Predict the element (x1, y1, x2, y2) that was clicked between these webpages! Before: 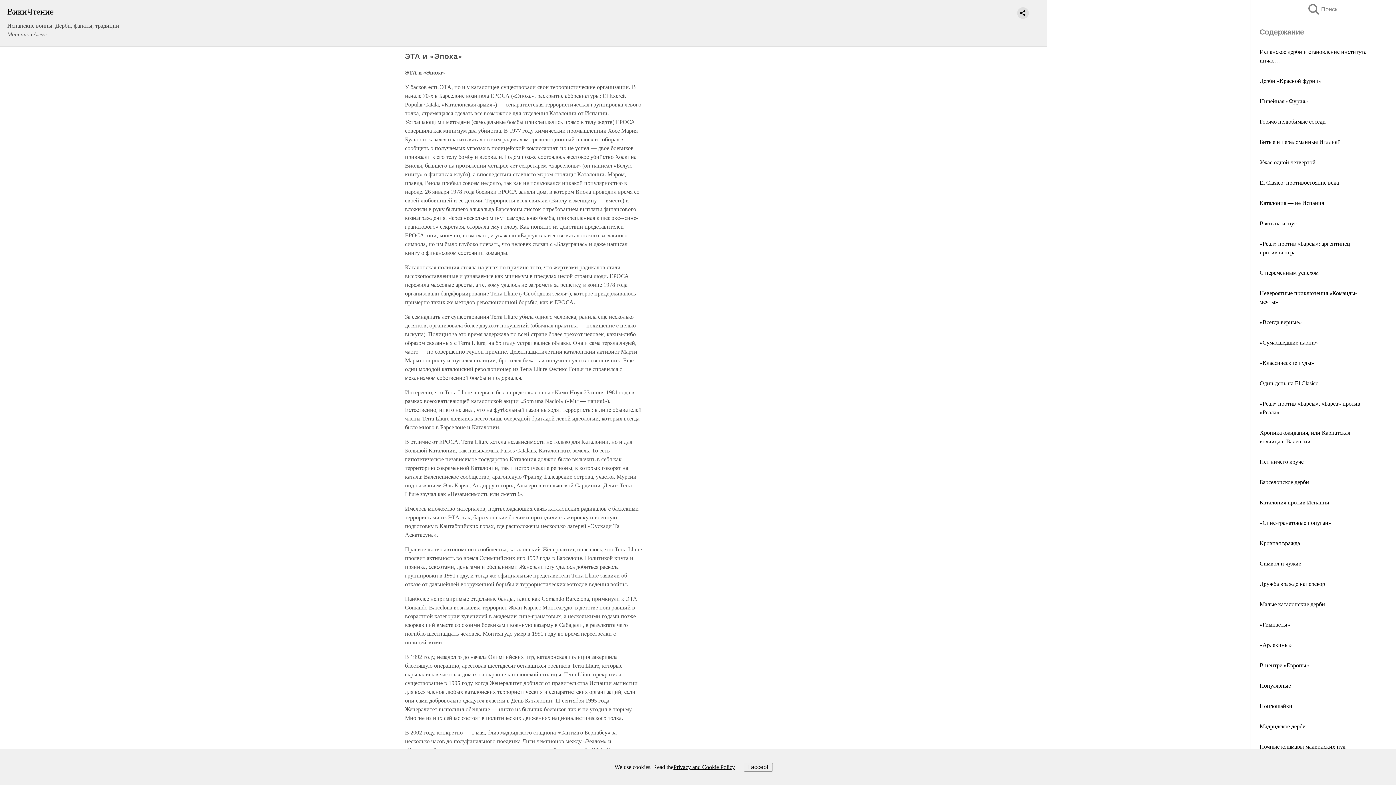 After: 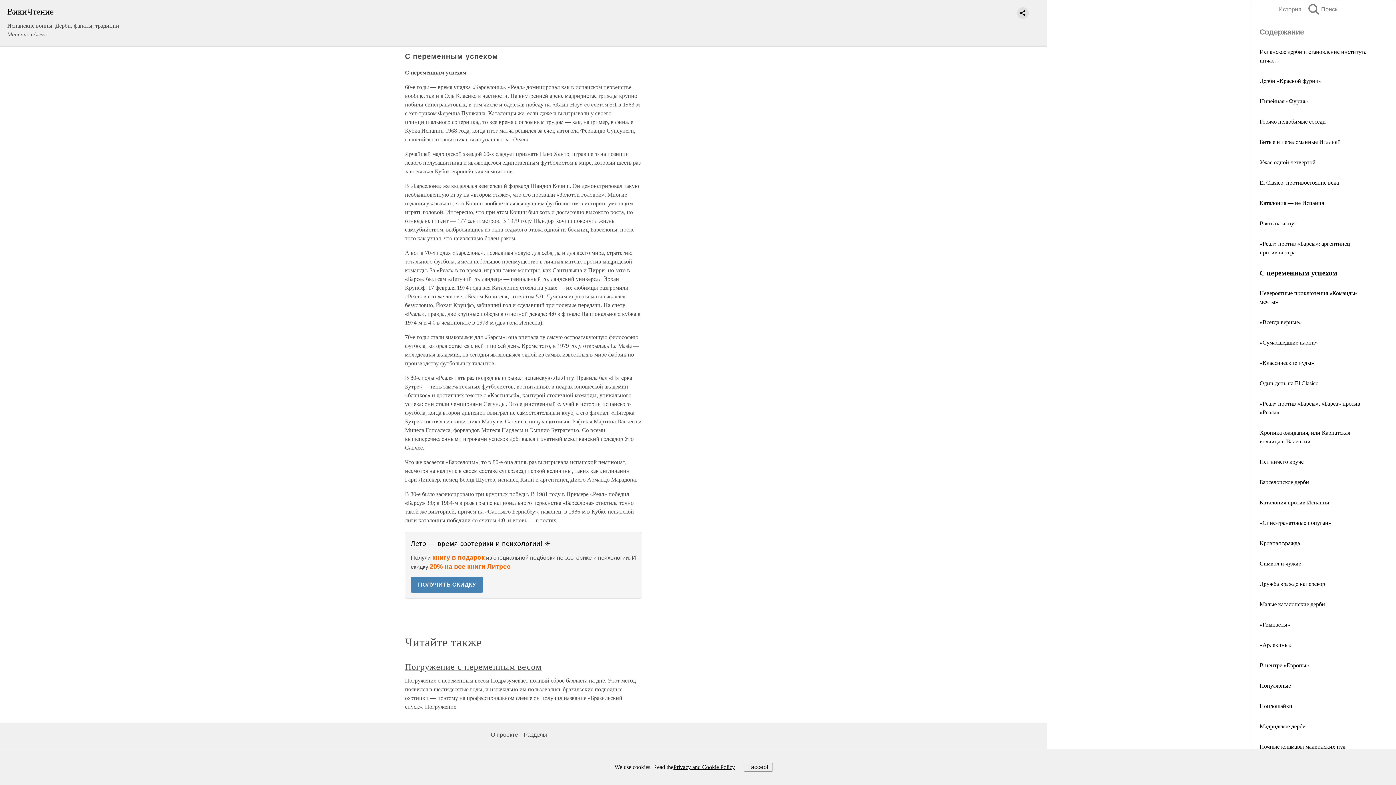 Action: bbox: (1260, 269, 1318, 276) label: С переменным успехом